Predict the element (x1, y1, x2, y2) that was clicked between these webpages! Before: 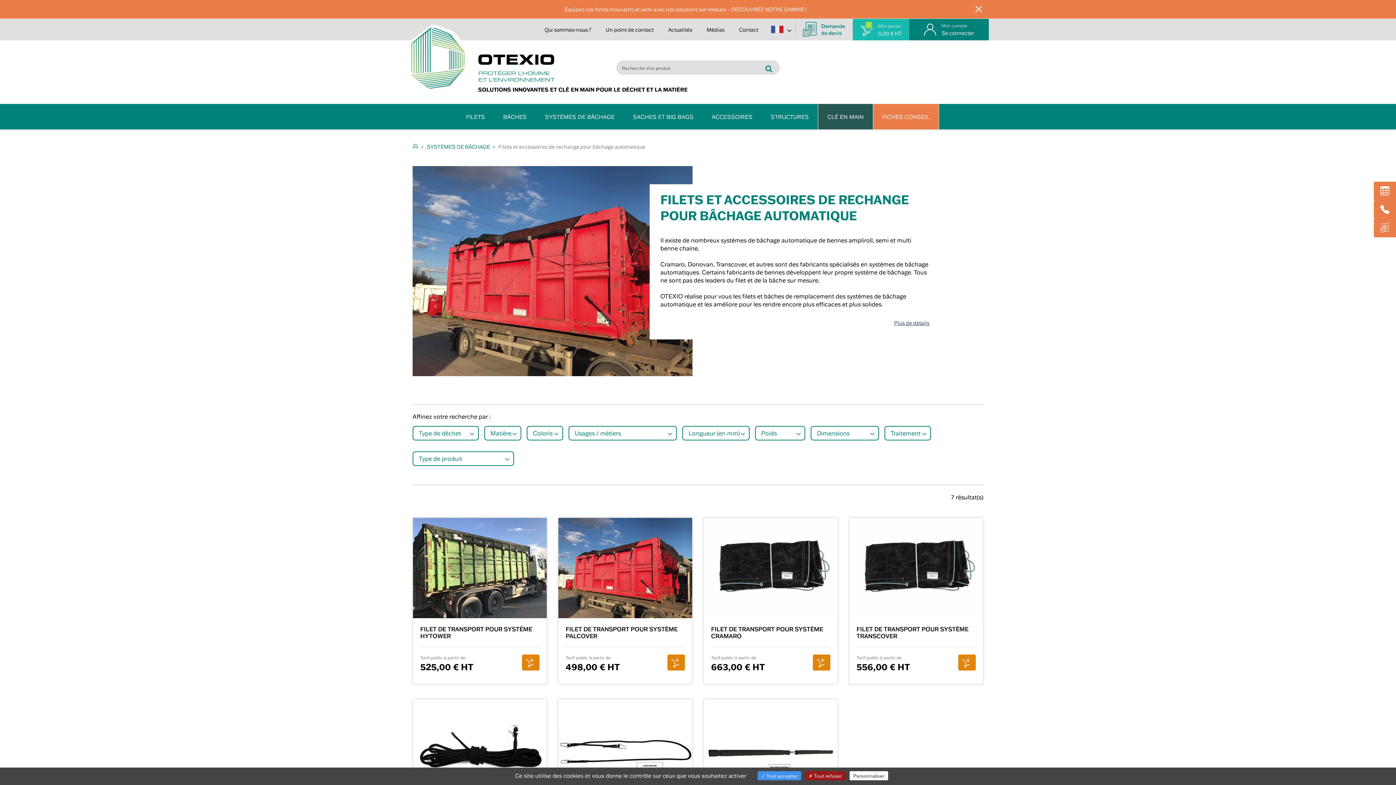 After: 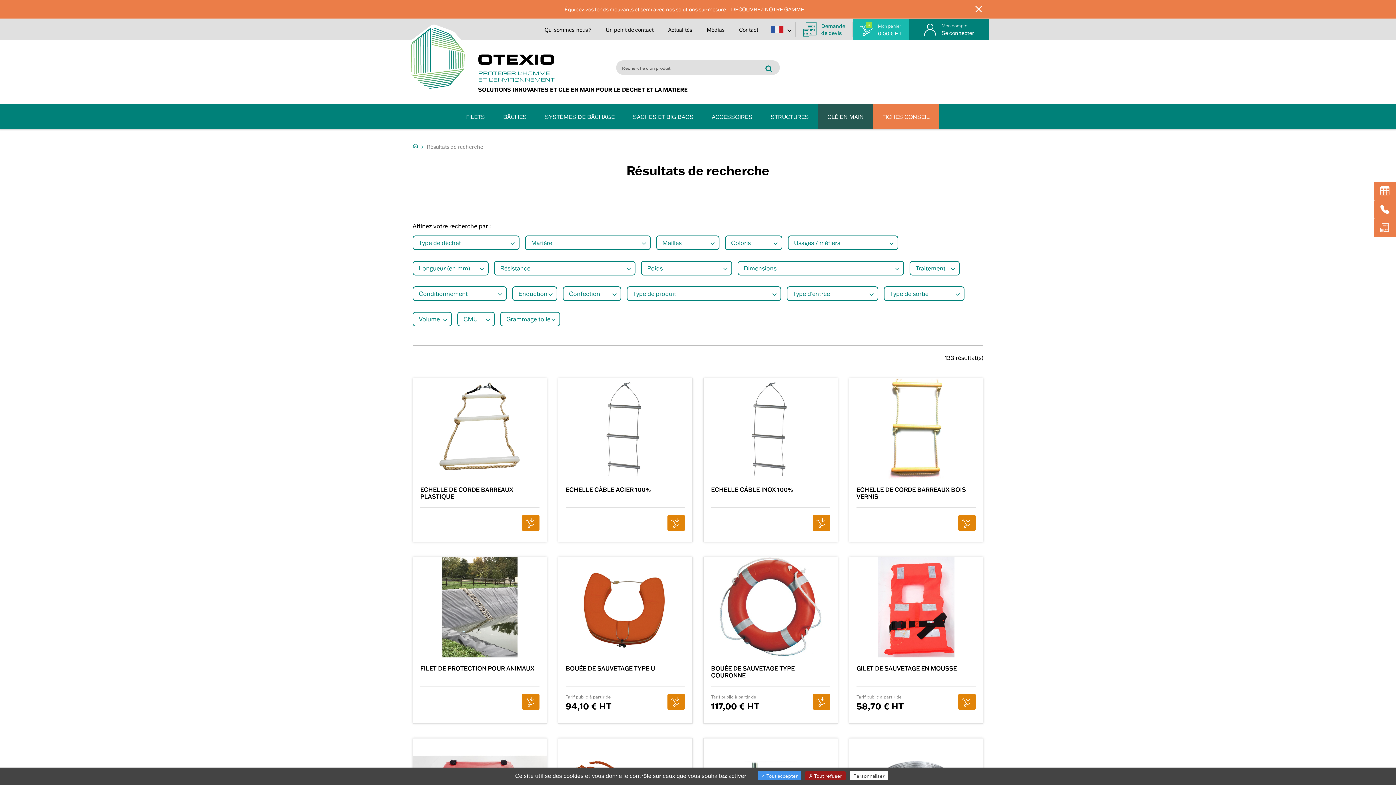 Action: bbox: (761, 61, 776, 75)